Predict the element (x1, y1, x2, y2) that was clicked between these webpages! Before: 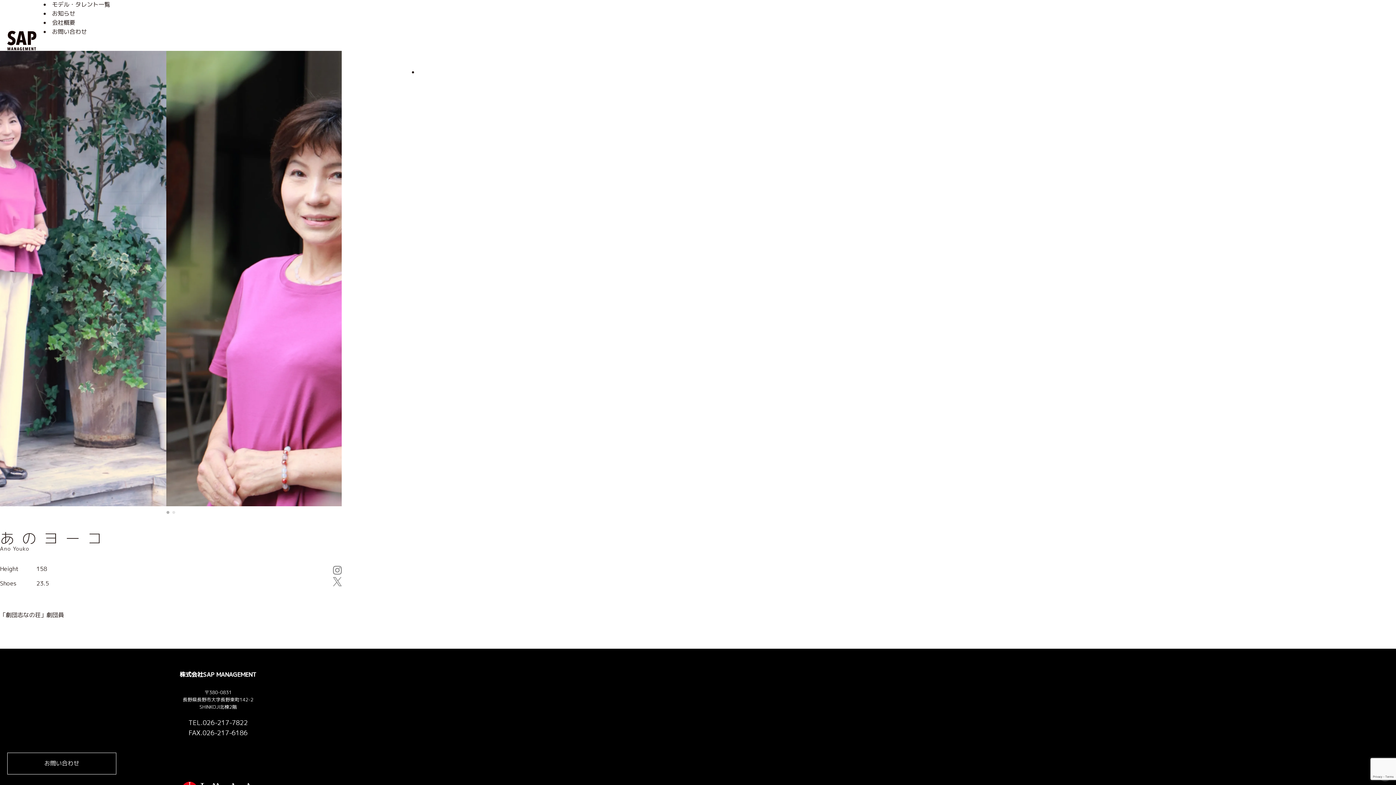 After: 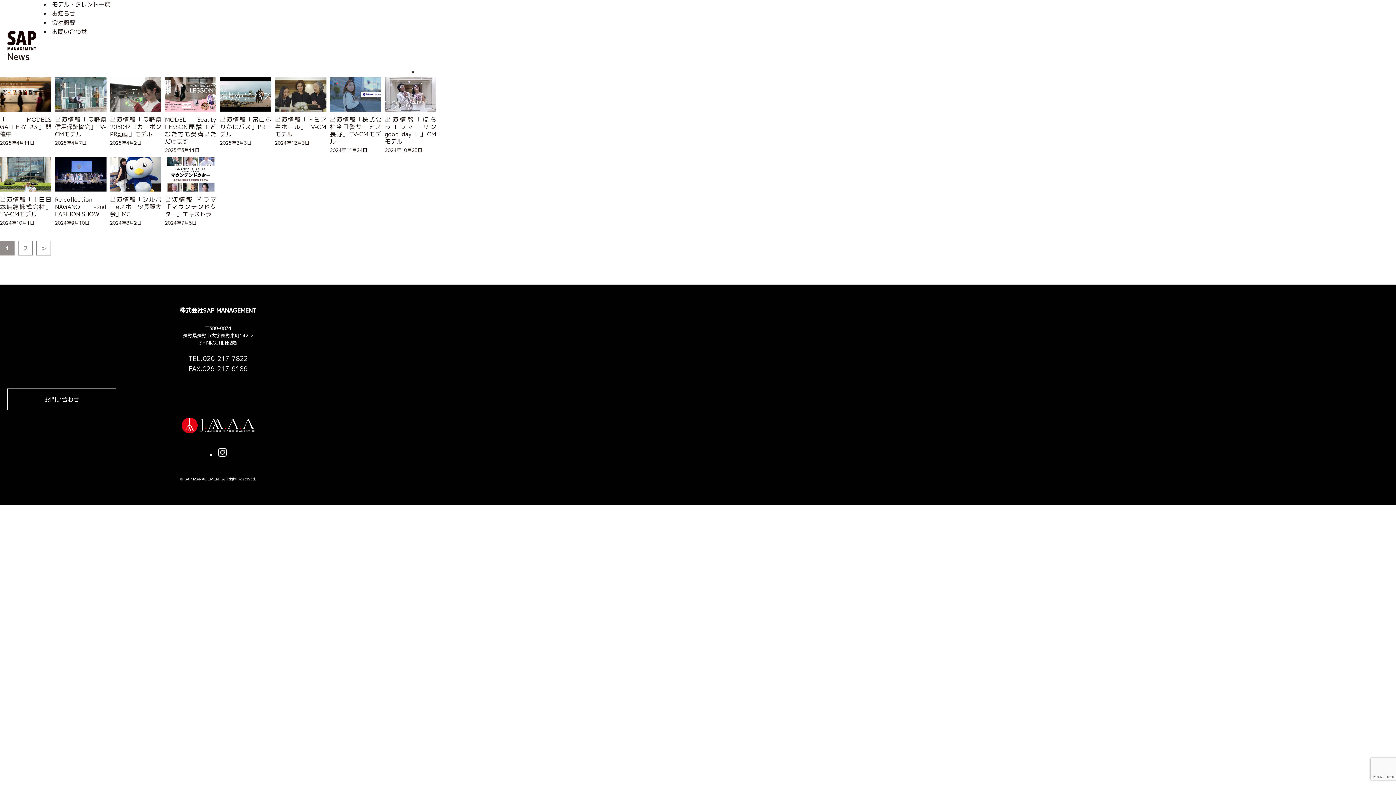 Action: bbox: (52, 9, 75, 18) label: お知らせ